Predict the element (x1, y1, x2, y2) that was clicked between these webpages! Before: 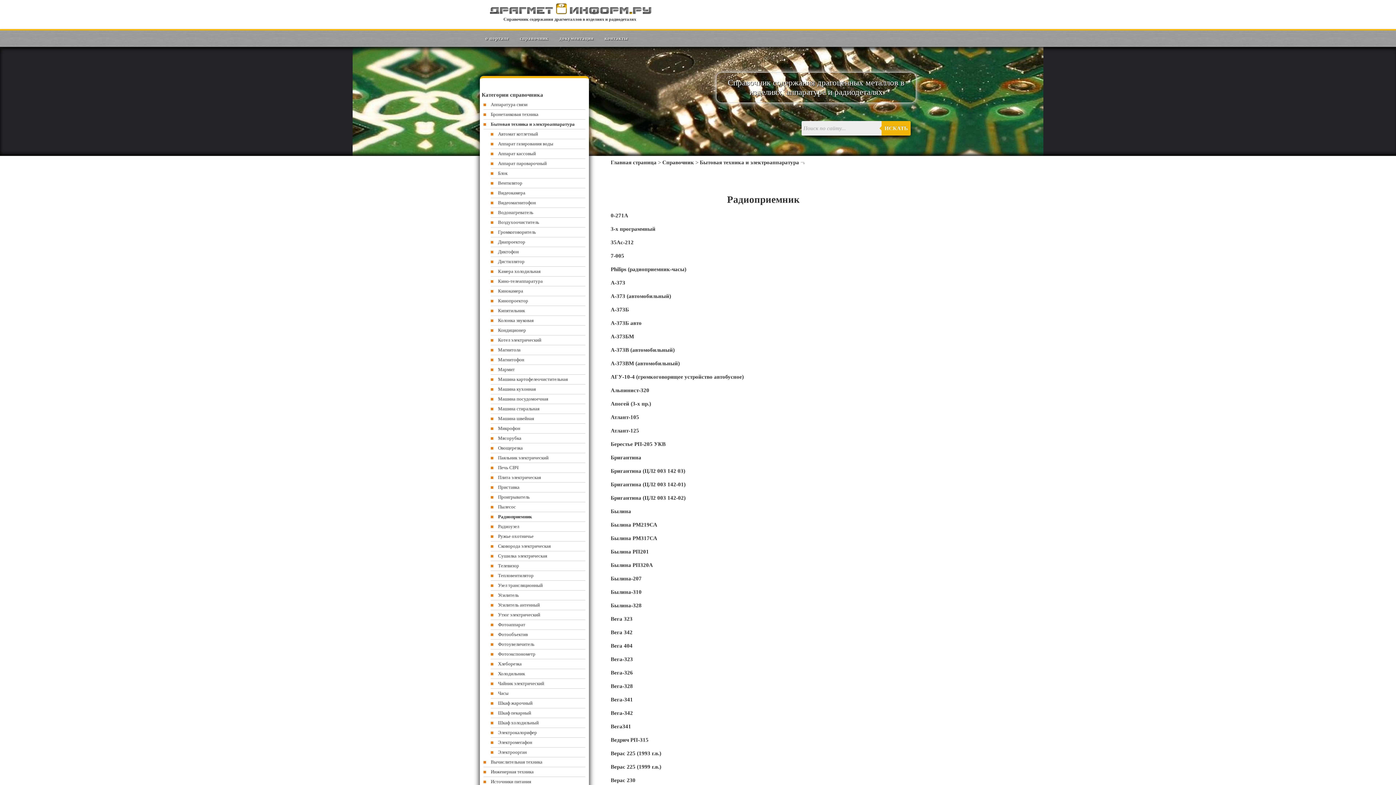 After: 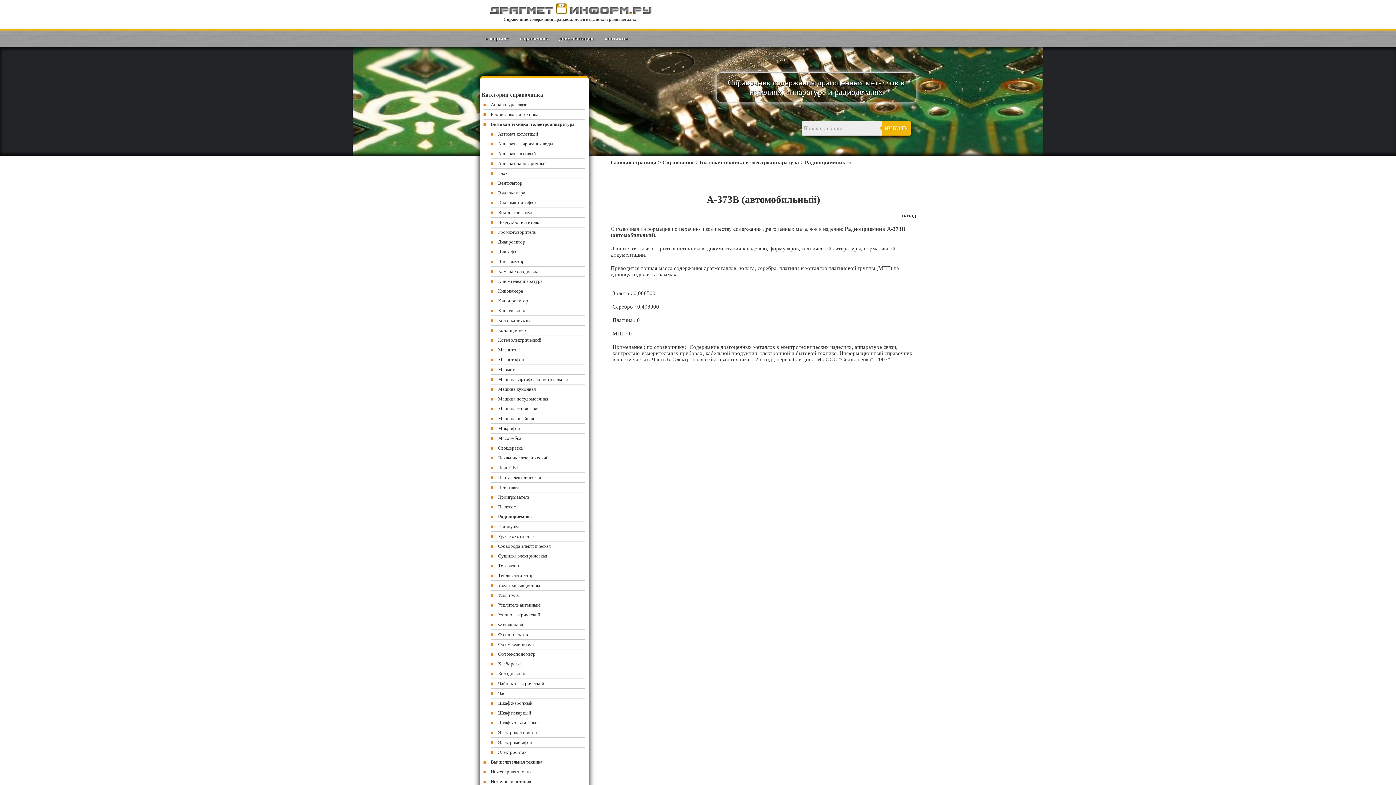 Action: label: А-373В (автомобильный) bbox: (610, 347, 674, 353)